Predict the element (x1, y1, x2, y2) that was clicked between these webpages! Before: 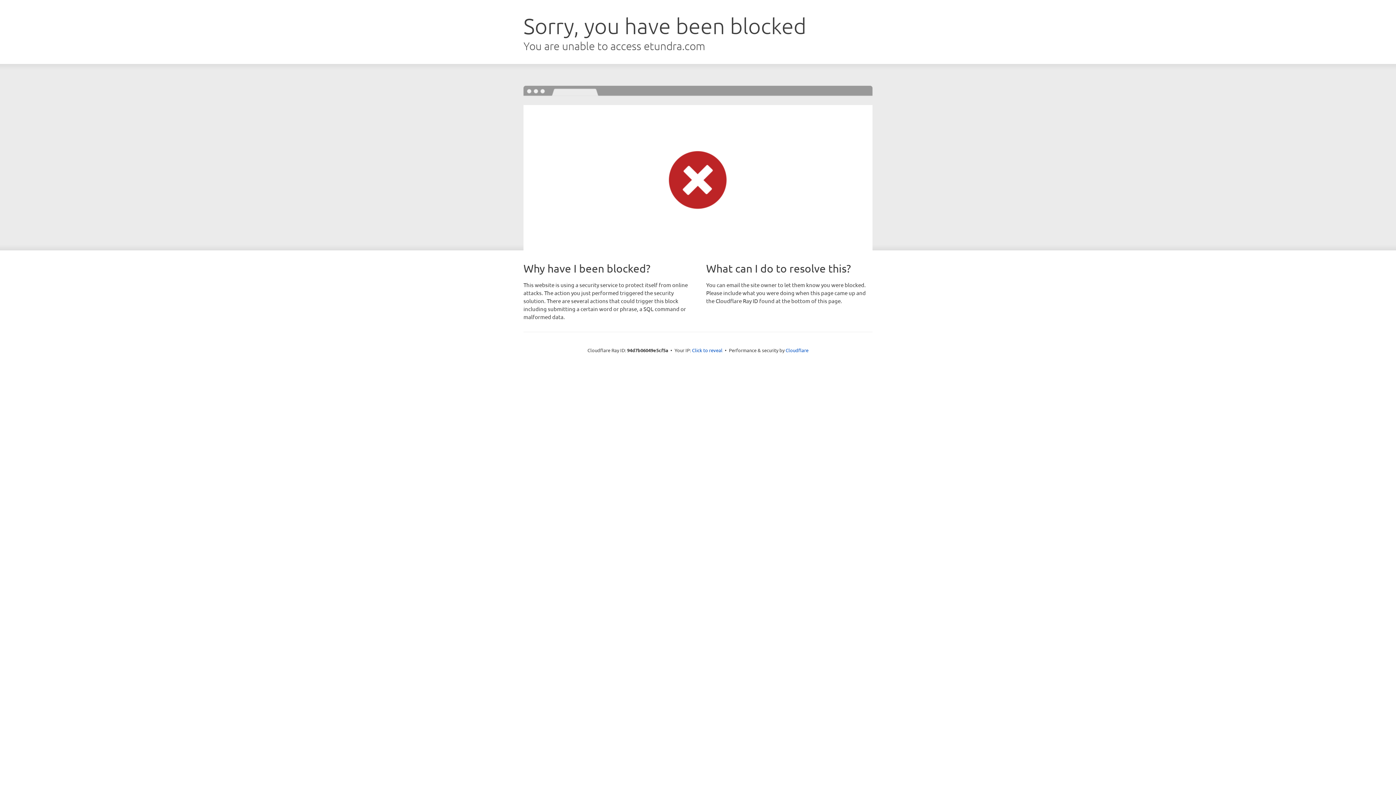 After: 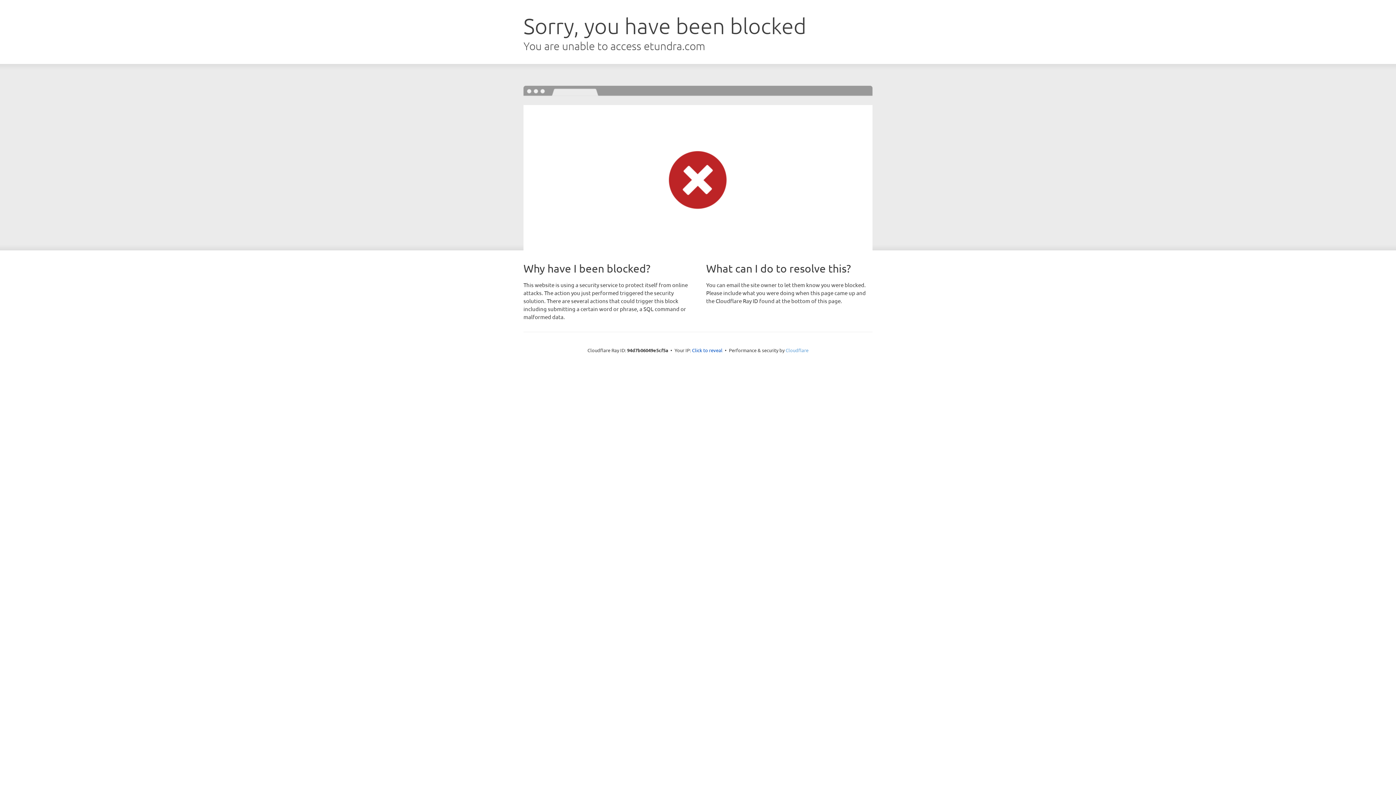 Action: label: Cloudflare bbox: (785, 347, 808, 353)